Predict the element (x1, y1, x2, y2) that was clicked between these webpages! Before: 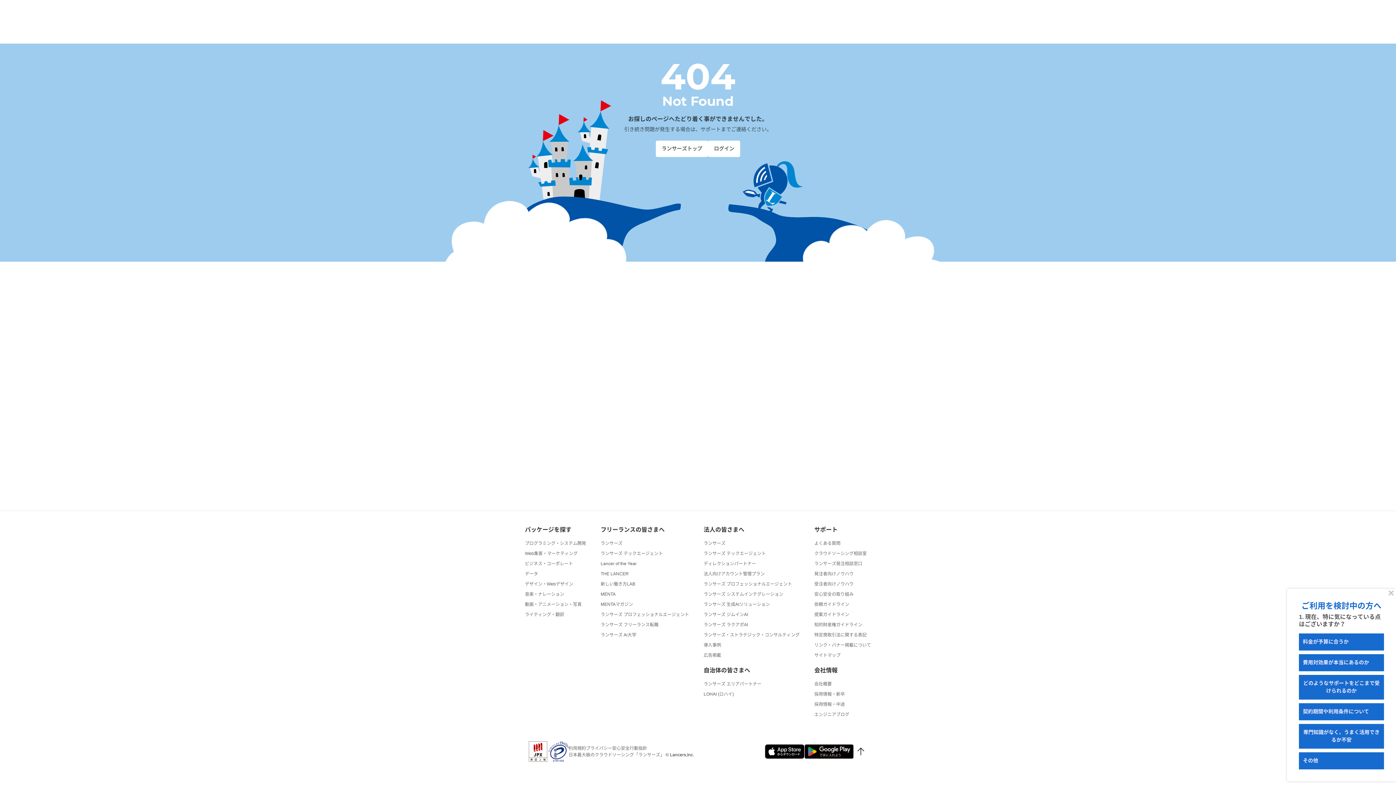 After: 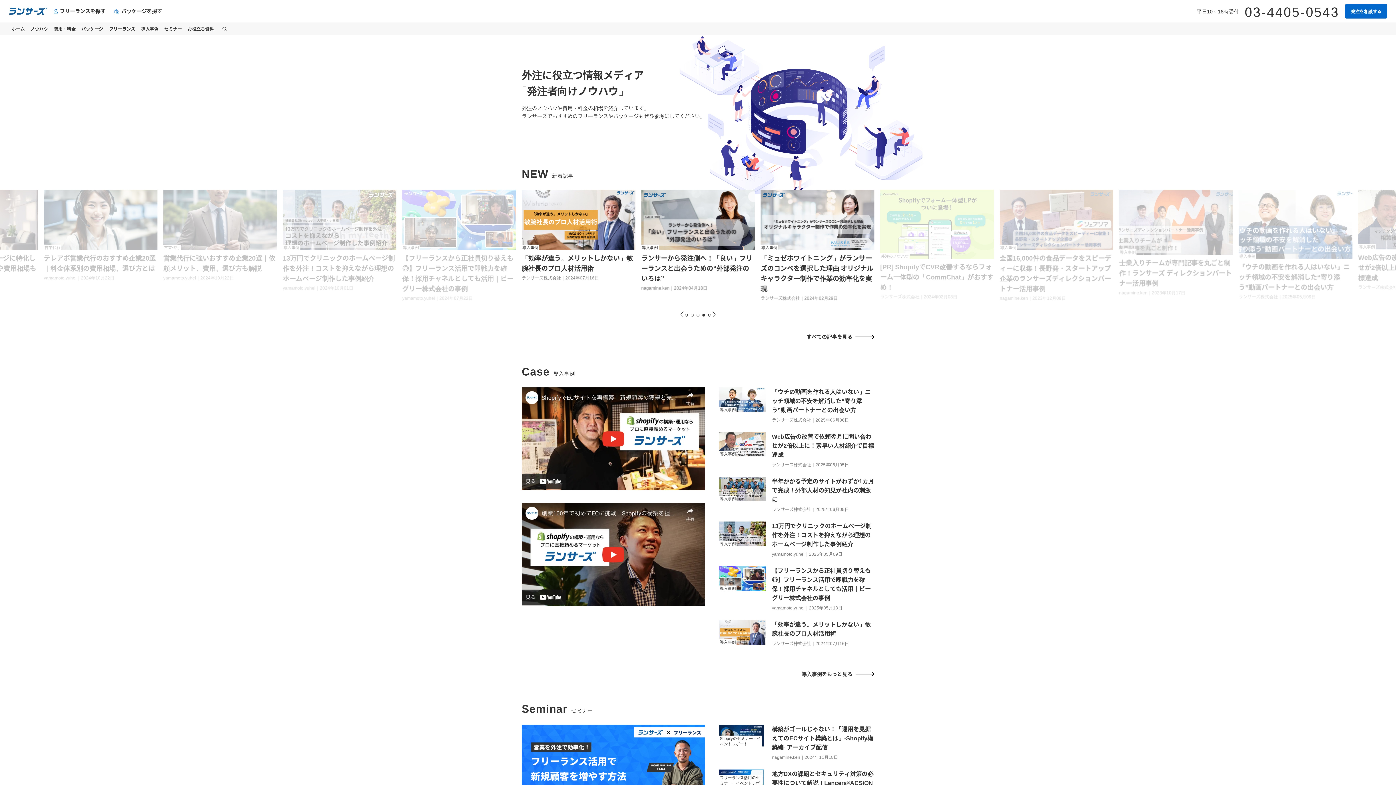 Action: bbox: (814, 571, 853, 576) label: 発注者向けノウハウ